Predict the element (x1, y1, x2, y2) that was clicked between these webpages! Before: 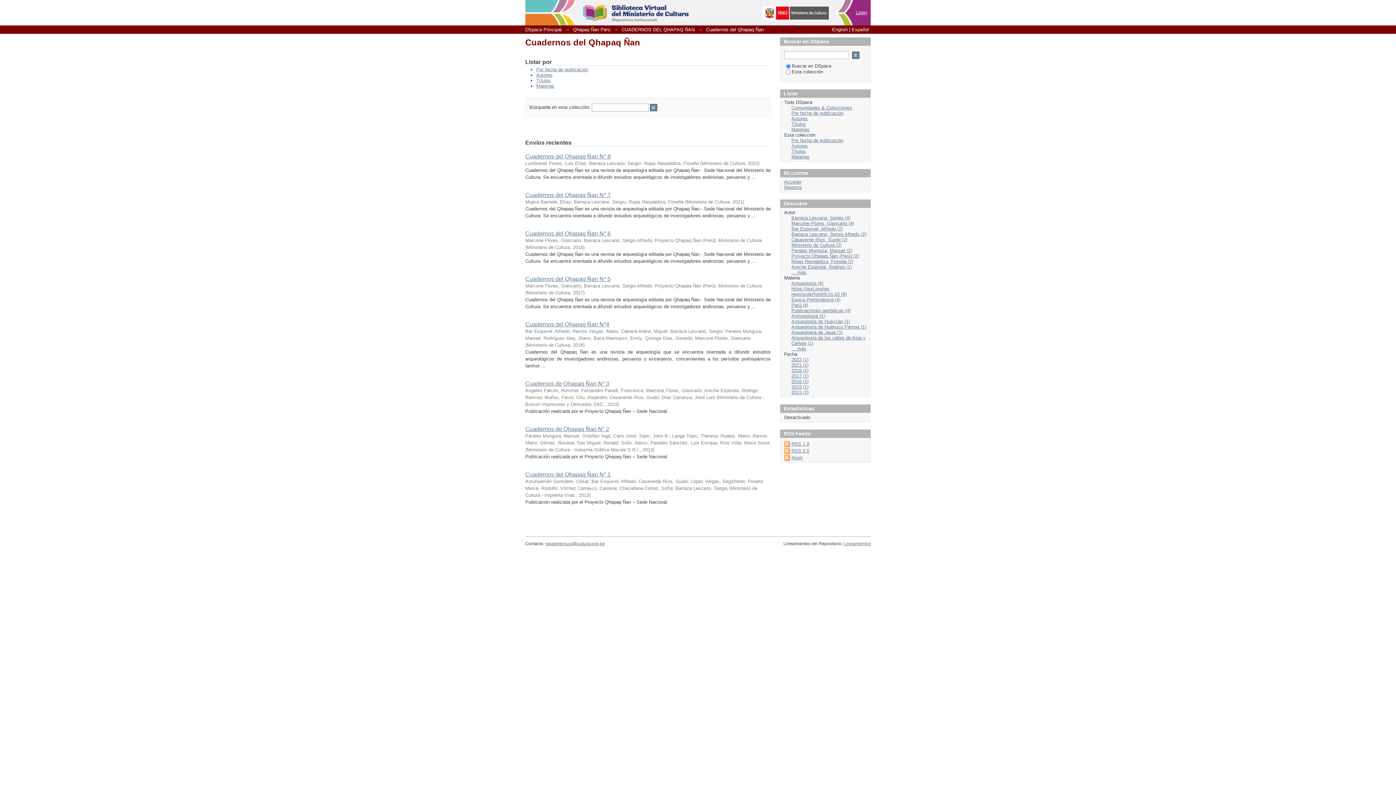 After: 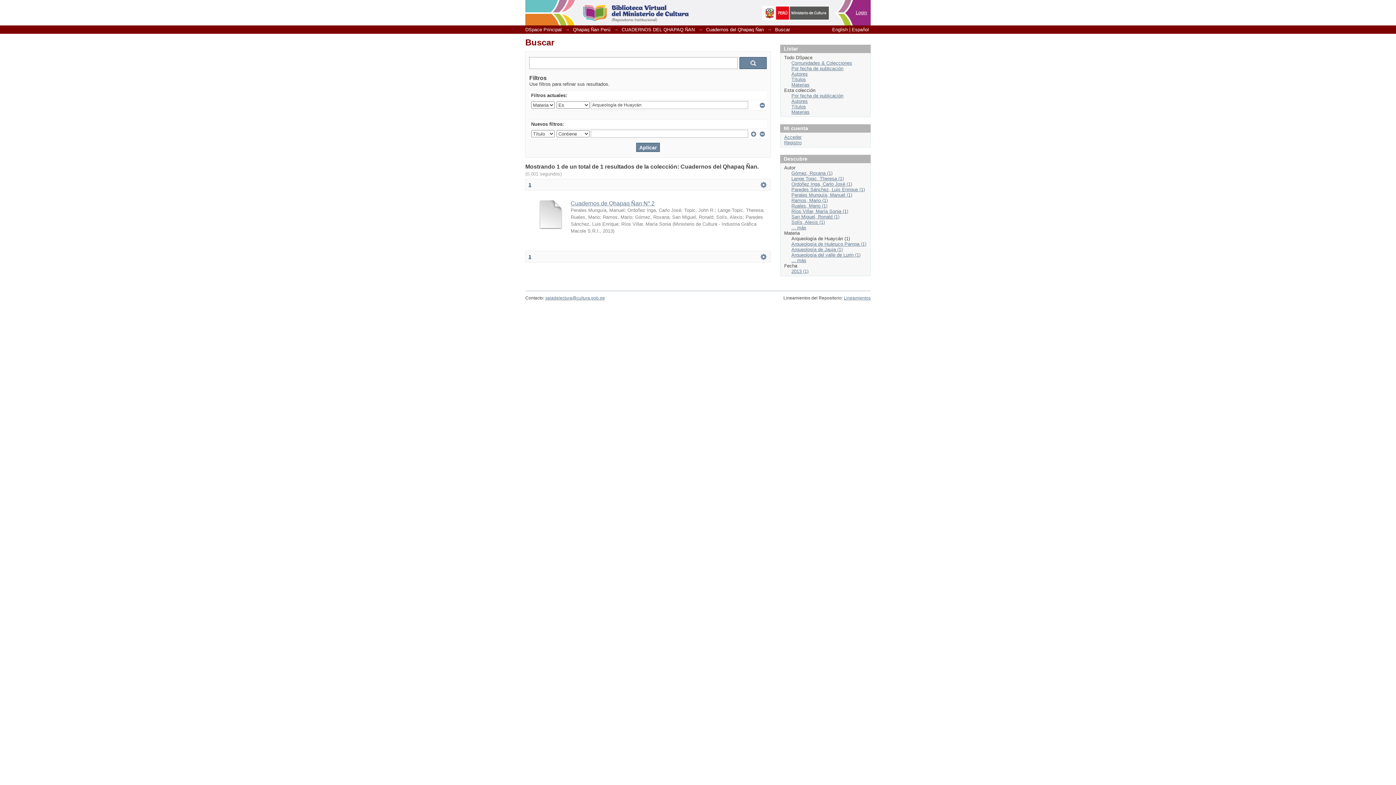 Action: bbox: (791, 318, 850, 324) label: Arqueología de Huaycán (1)